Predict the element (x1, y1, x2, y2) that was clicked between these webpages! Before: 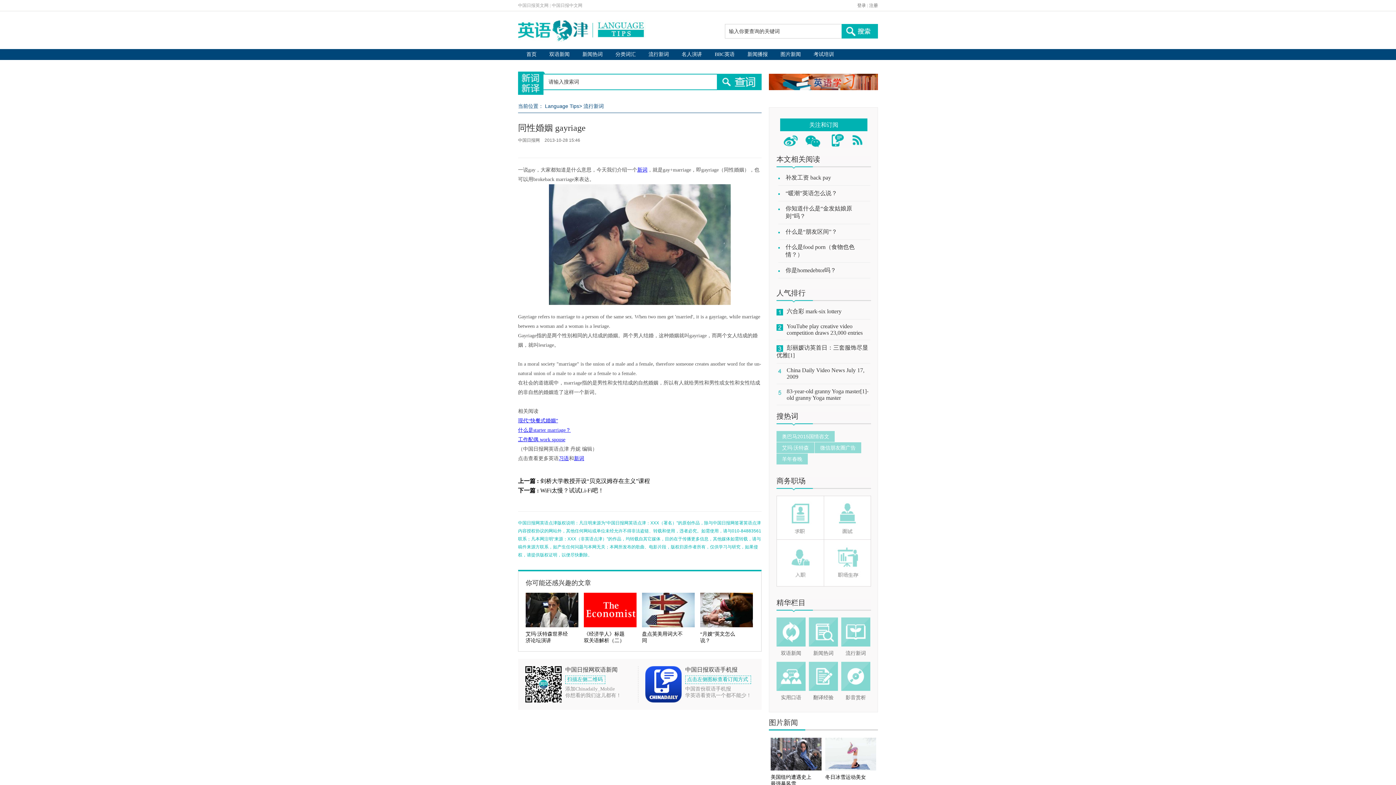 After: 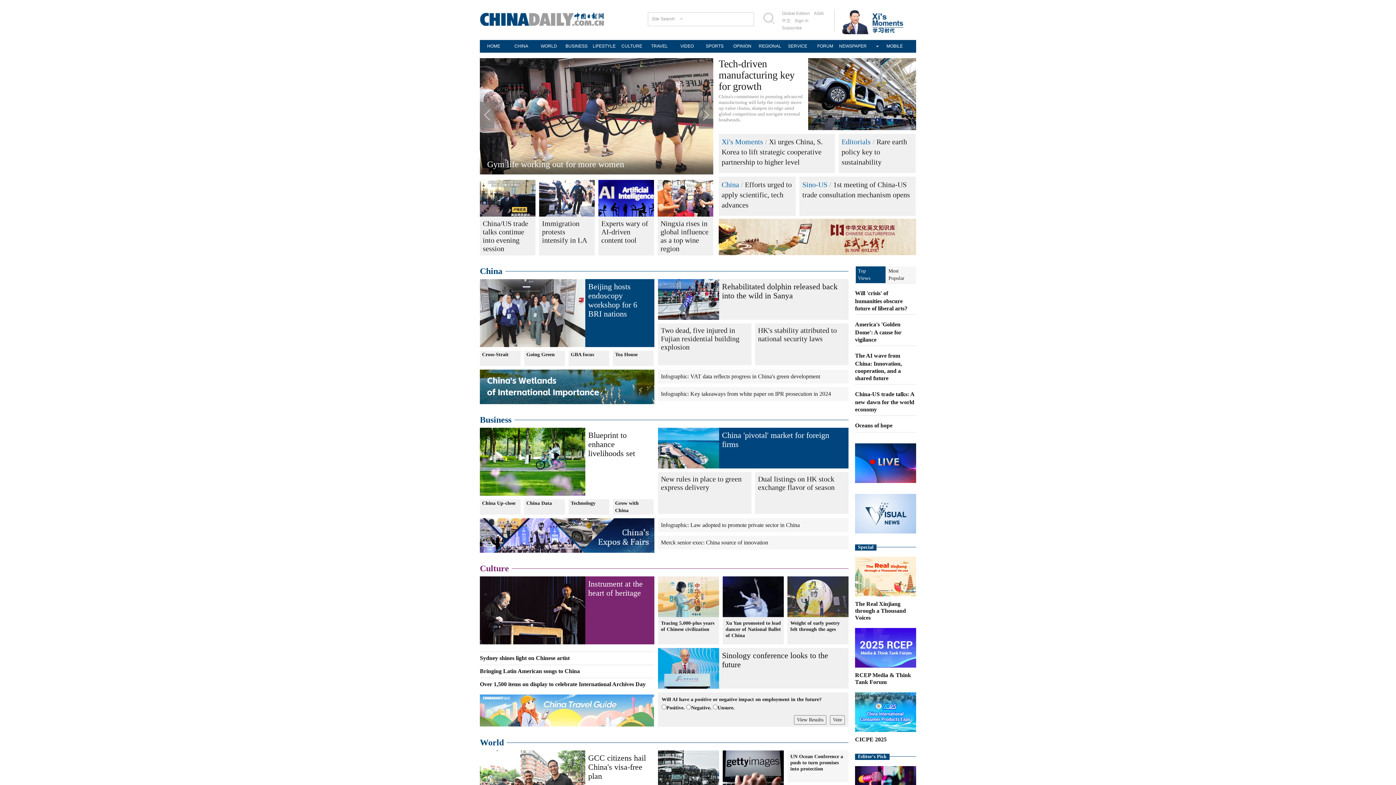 Action: bbox: (518, 2, 548, 8) label: 中国日报英文网